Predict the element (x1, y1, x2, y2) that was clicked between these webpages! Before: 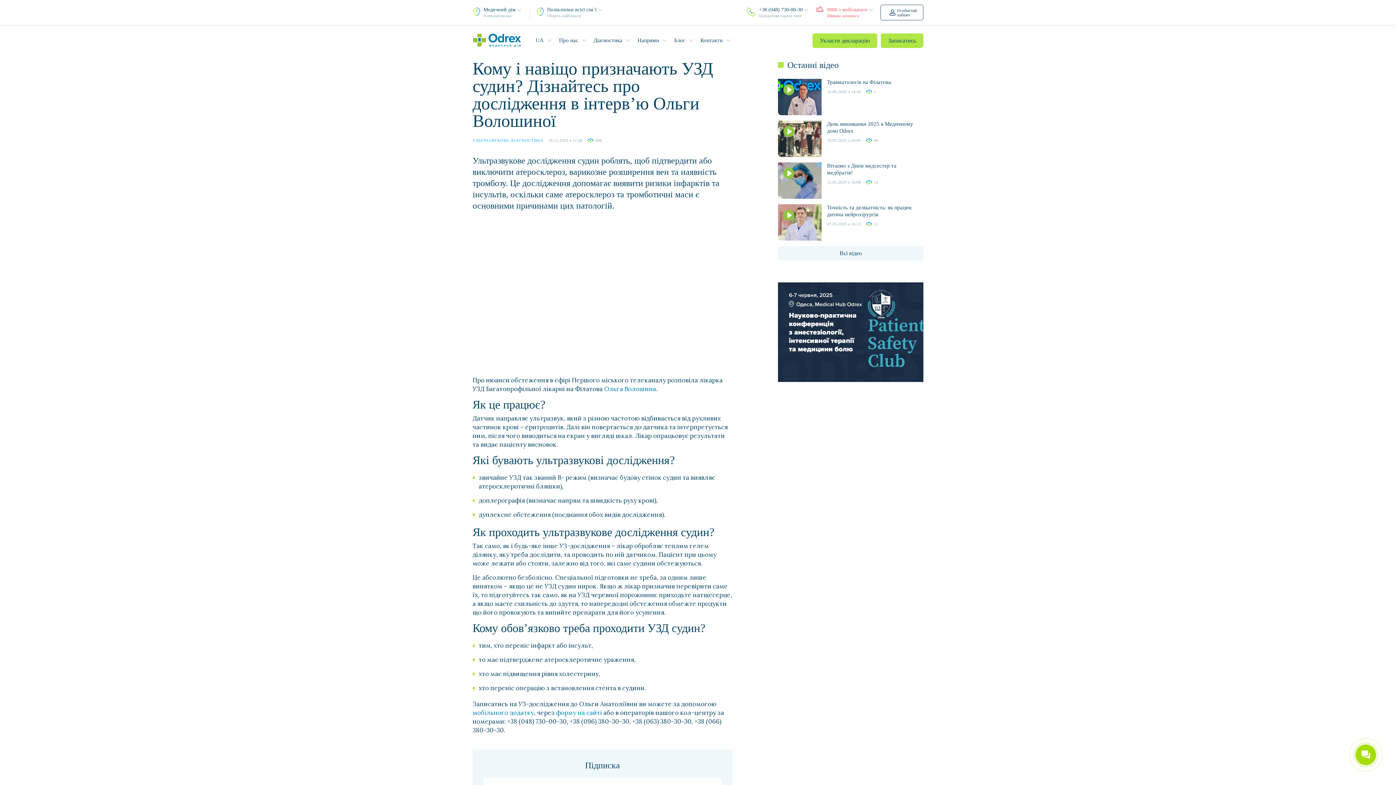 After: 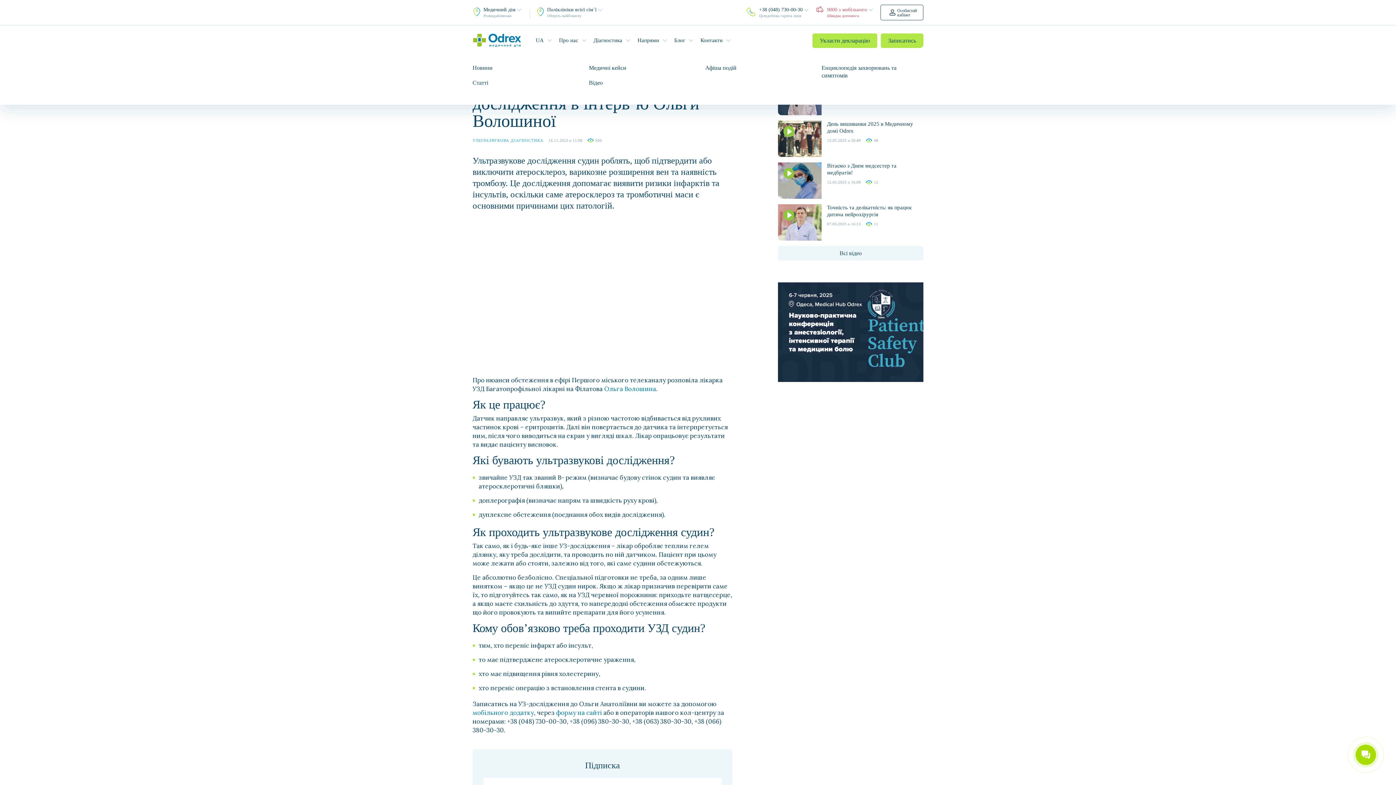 Action: label: Блог bbox: (670, 36, 693, 44)